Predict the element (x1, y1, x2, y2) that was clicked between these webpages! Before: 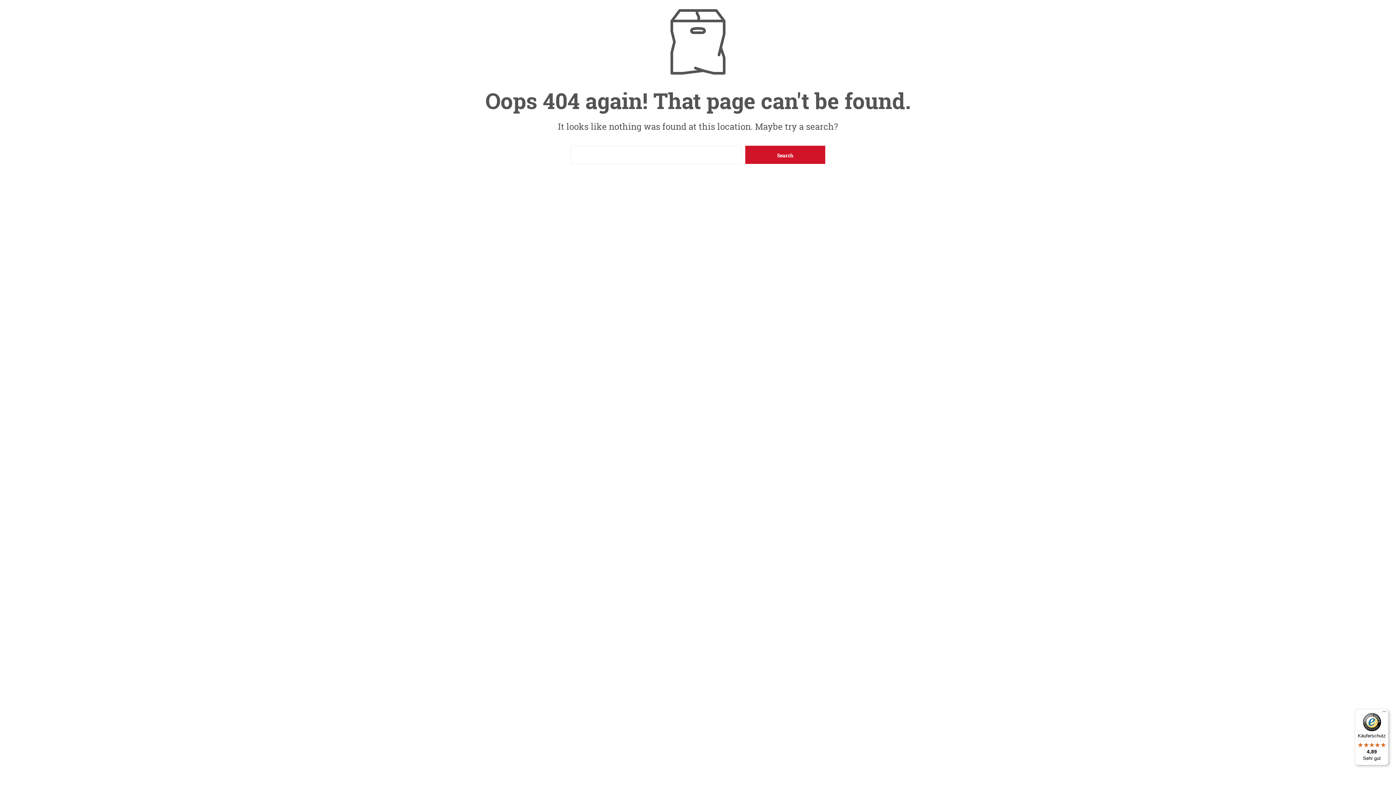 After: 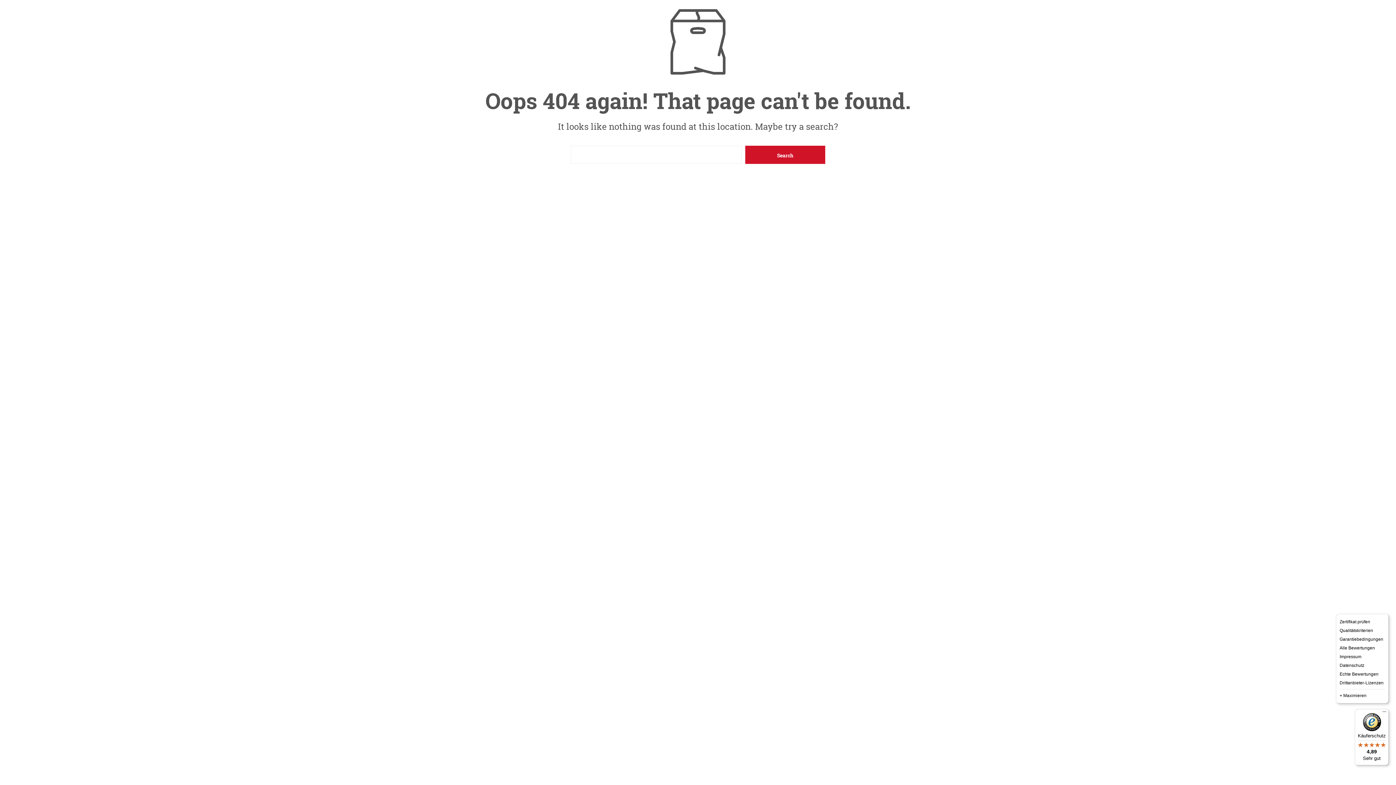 Action: label: Menü bbox: (1380, 709, 1389, 718)